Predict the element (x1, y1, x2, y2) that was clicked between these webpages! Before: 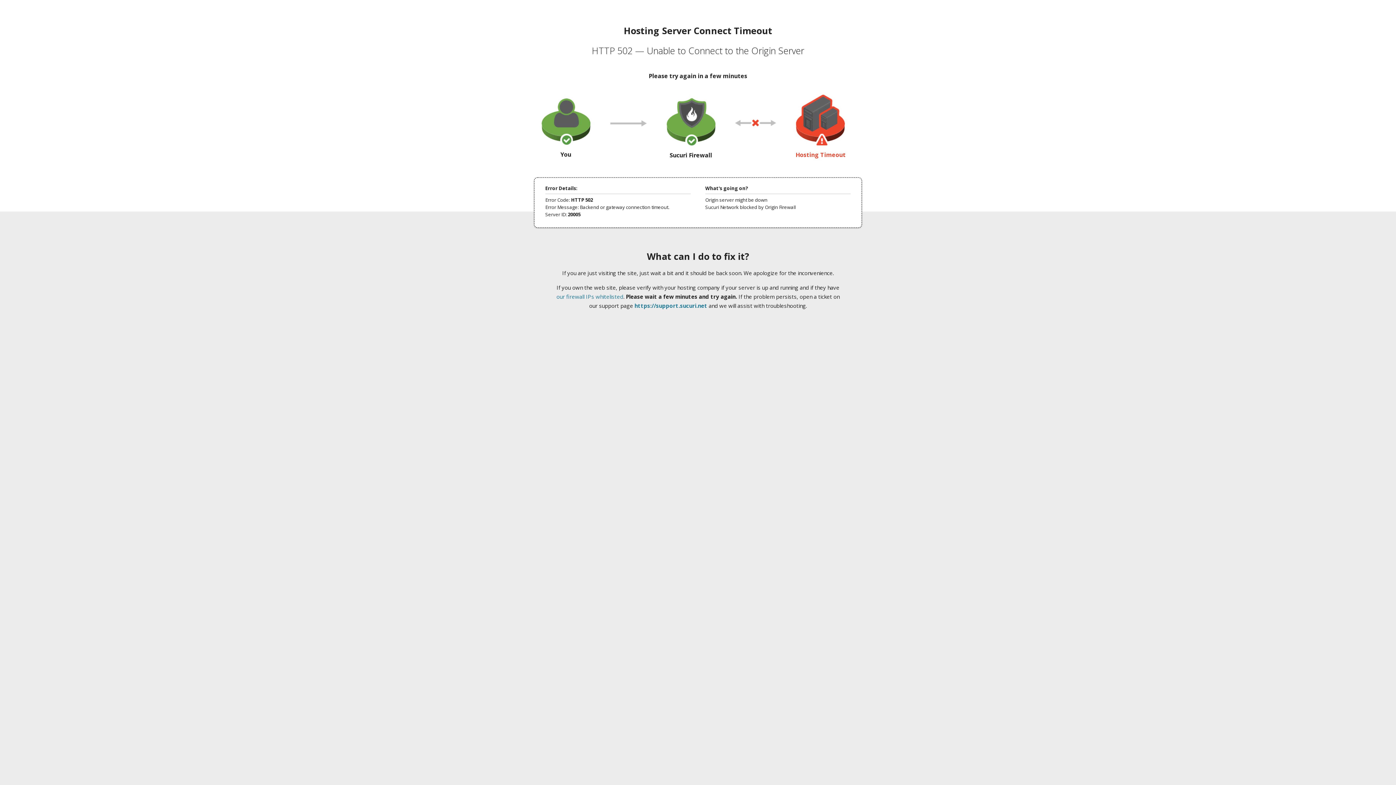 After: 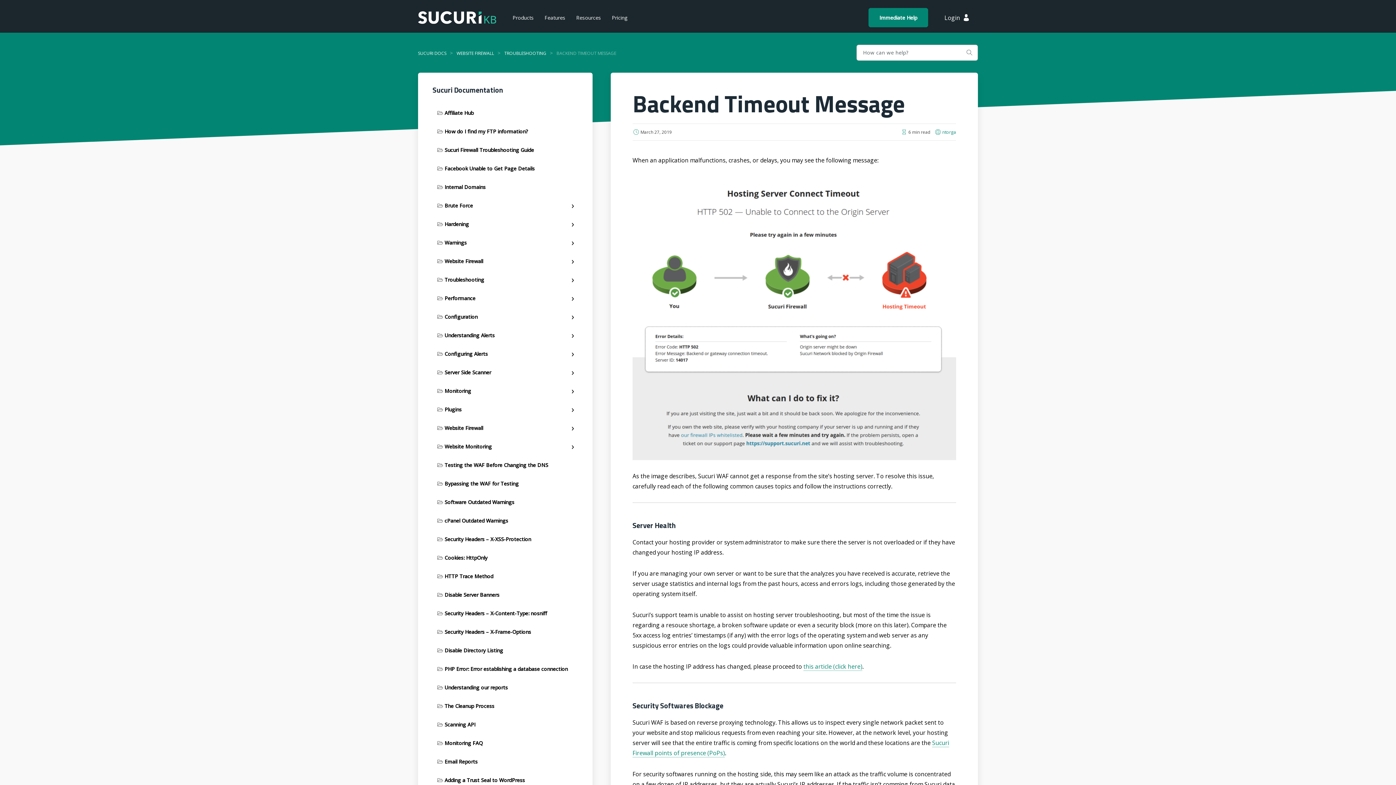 Action: bbox: (556, 293, 623, 300) label: our firewall IPs whitelisted